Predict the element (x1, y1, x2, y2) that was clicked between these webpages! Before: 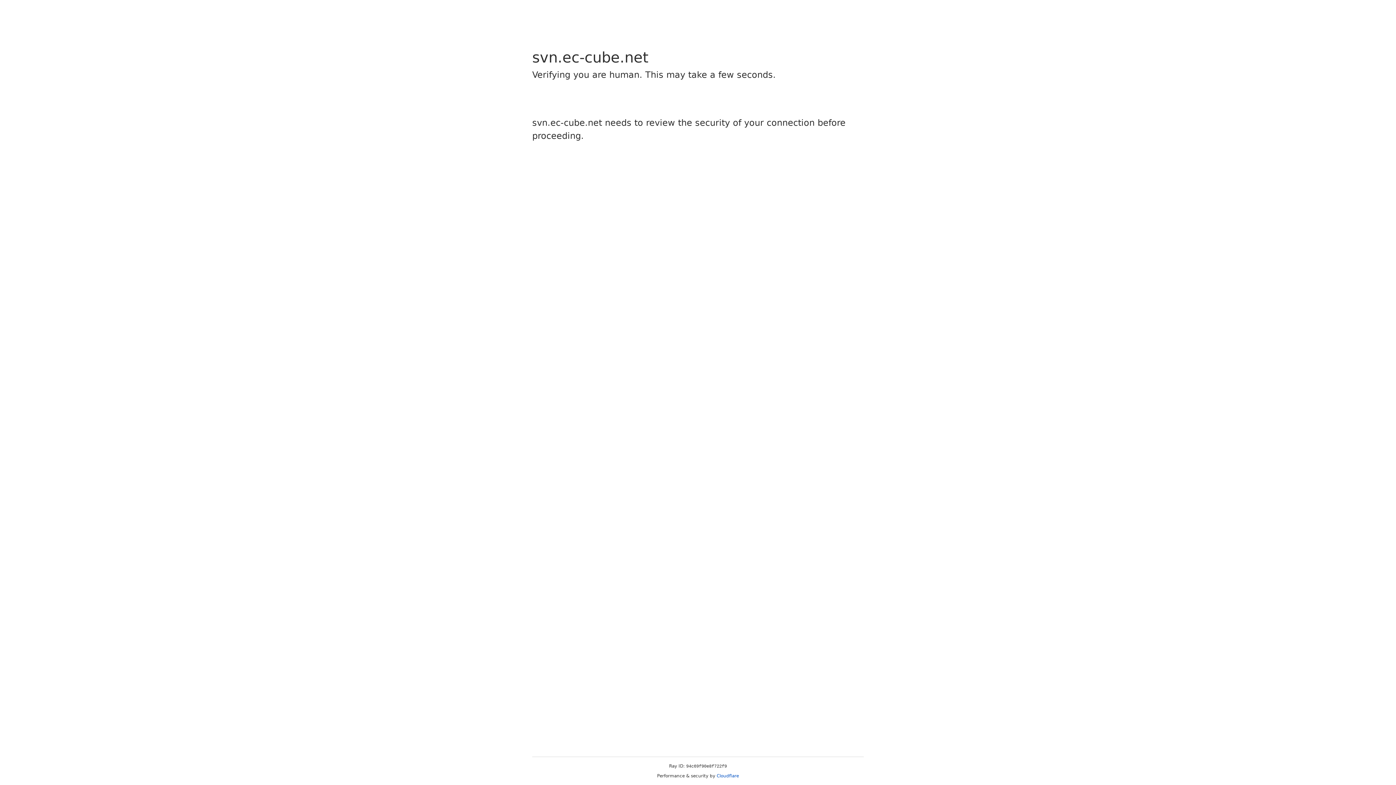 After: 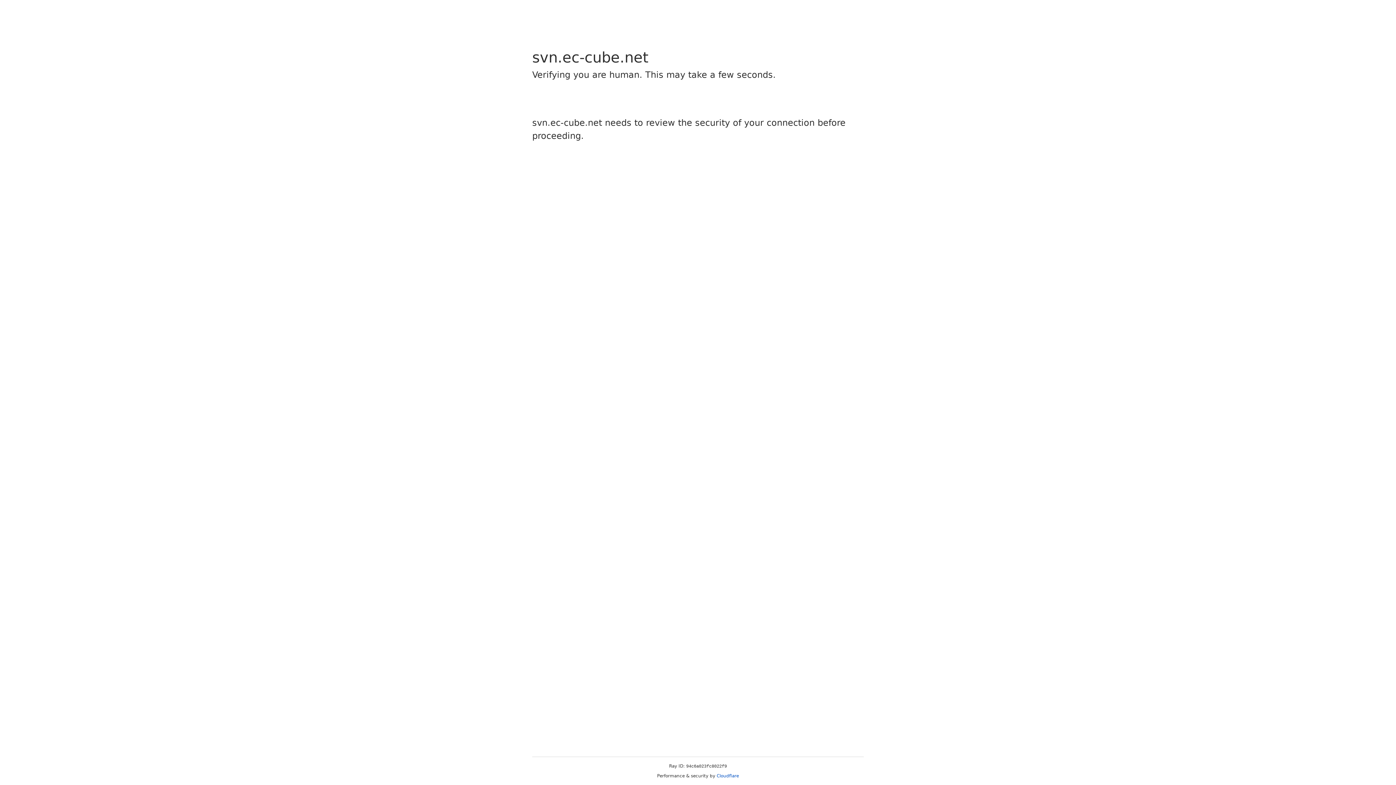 Action: bbox: (716, 773, 739, 778) label: Cloudflare